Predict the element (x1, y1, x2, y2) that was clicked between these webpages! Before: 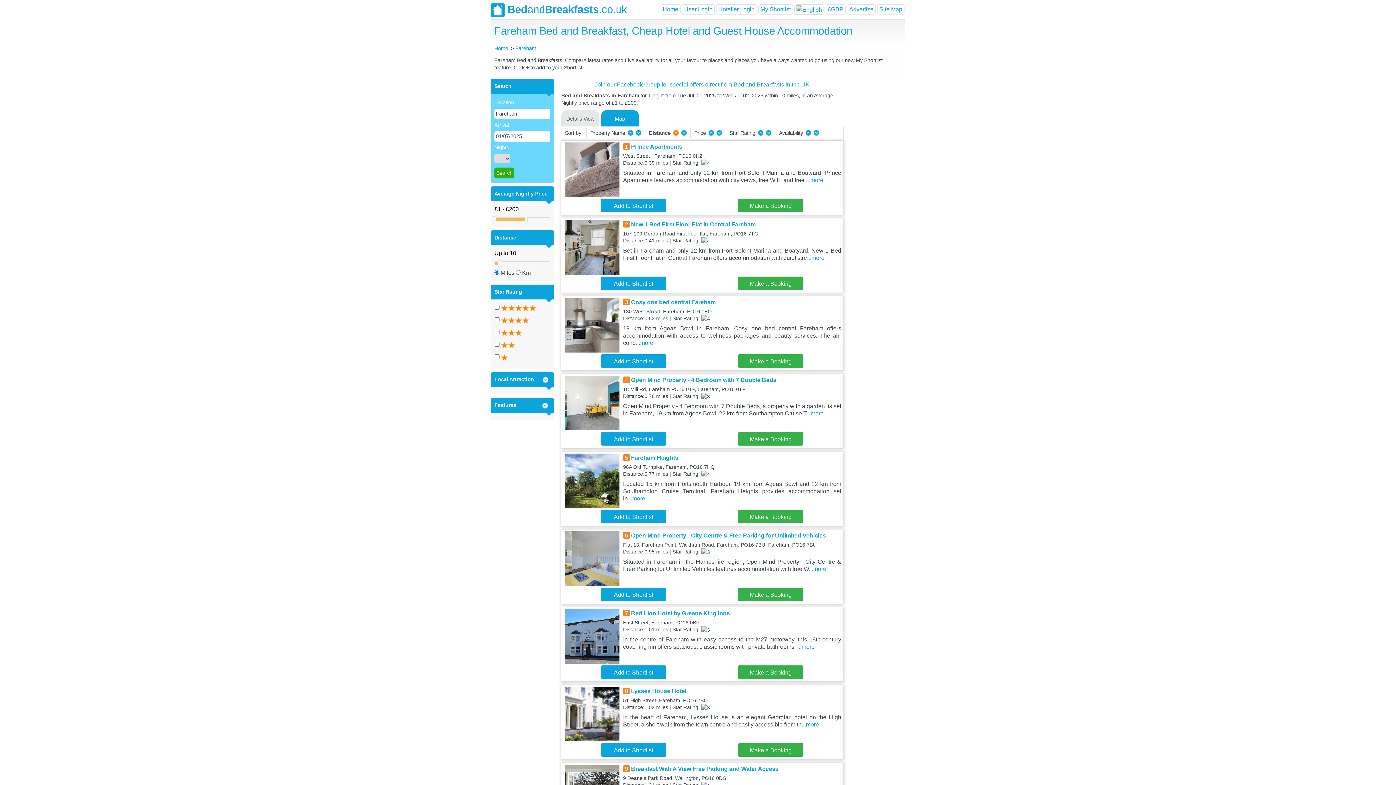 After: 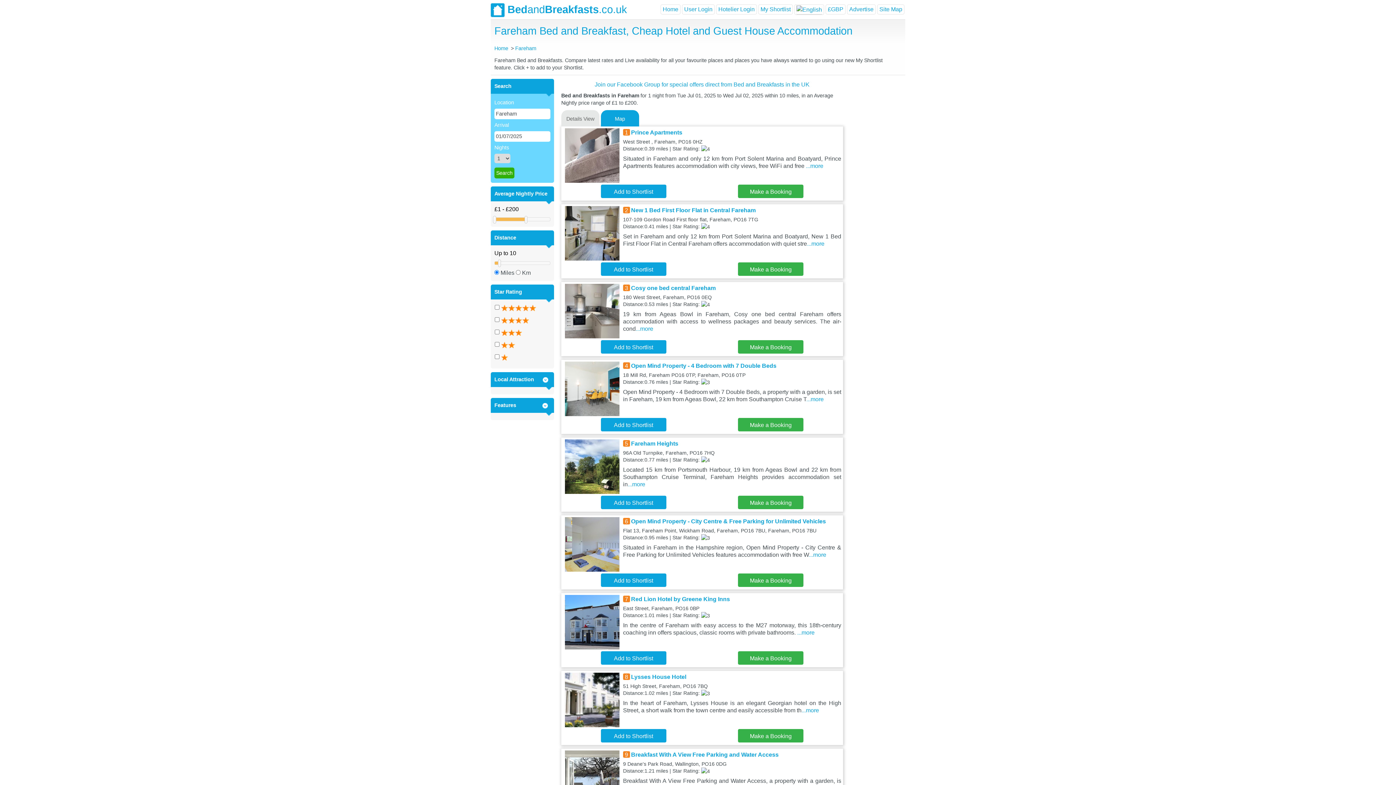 Action: bbox: (515, 45, 536, 51) label: Fareham